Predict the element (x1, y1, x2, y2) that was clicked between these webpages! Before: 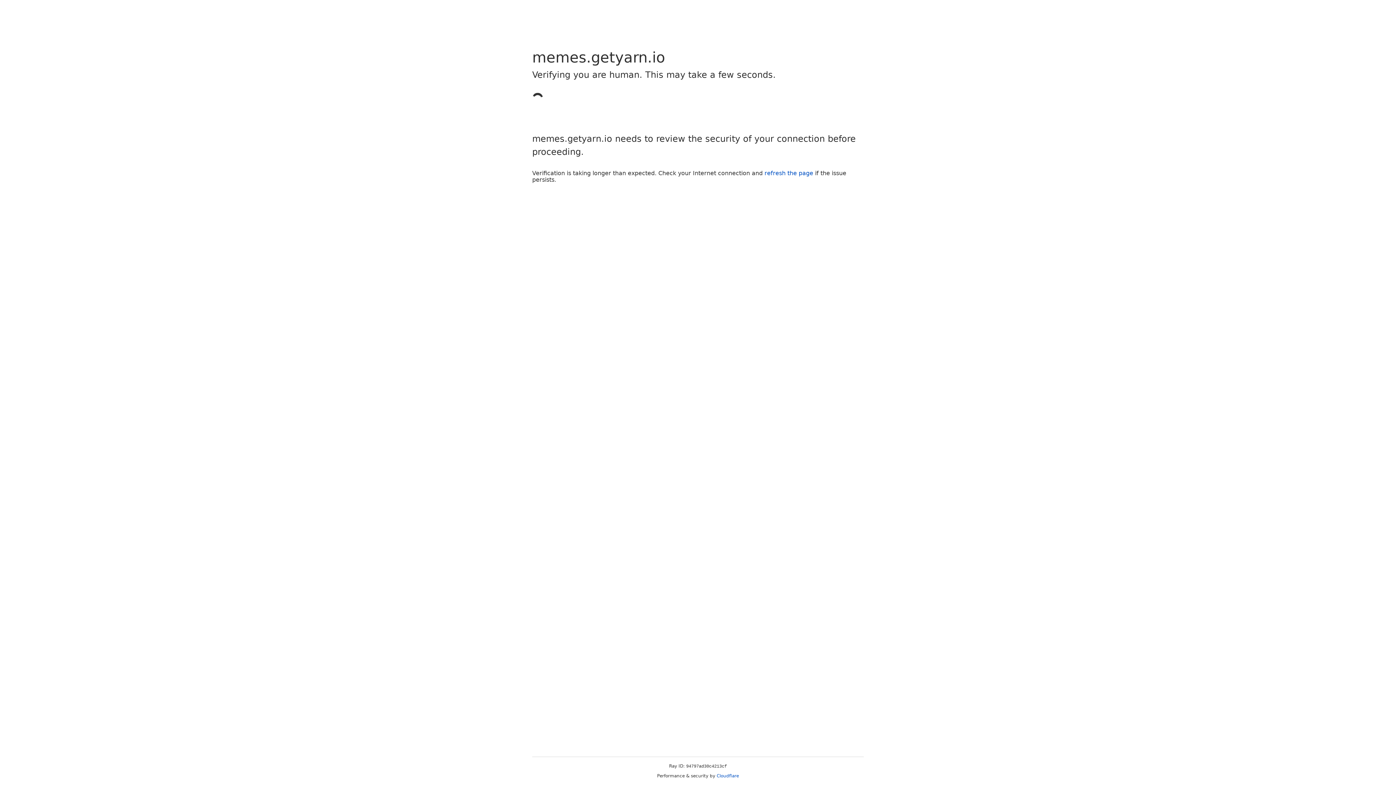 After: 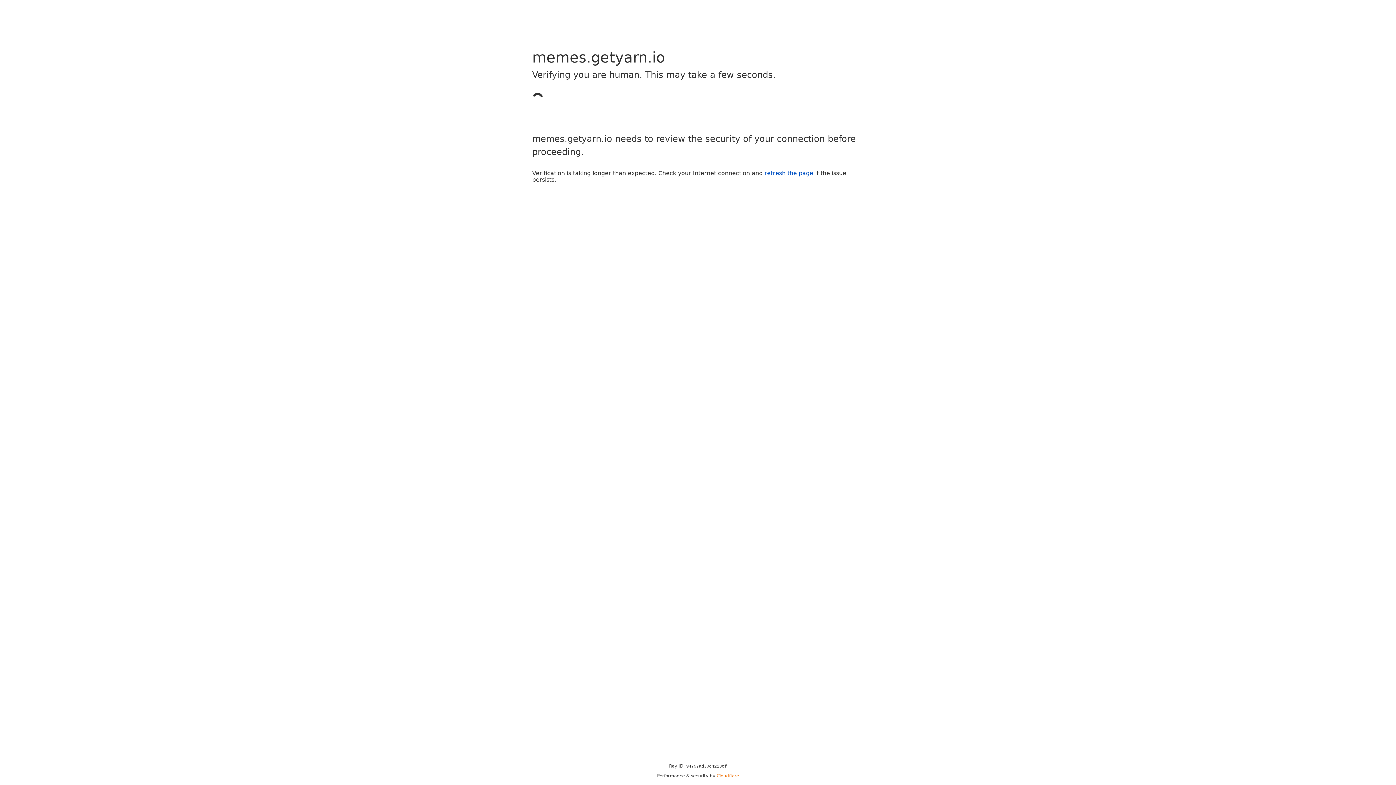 Action: label: Cloudflare bbox: (716, 773, 739, 778)